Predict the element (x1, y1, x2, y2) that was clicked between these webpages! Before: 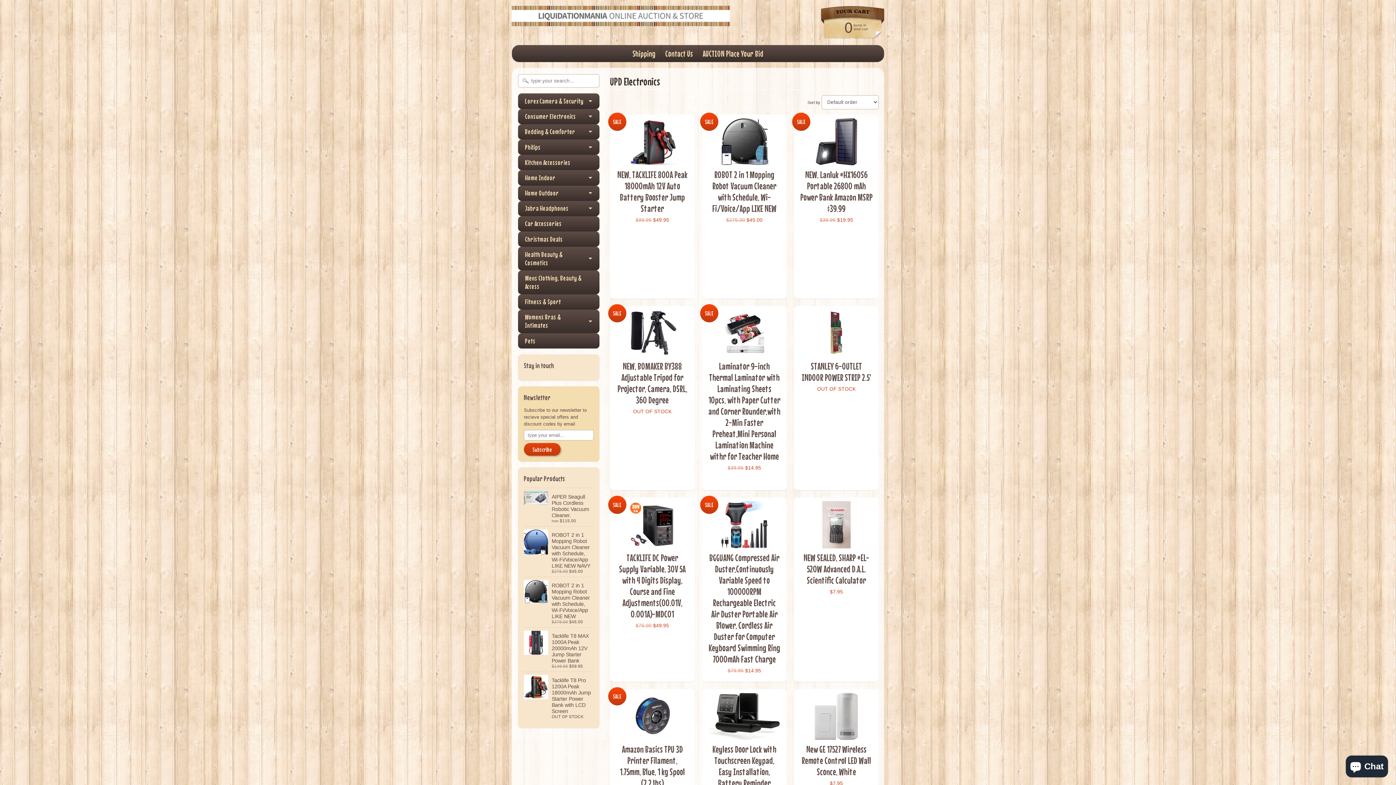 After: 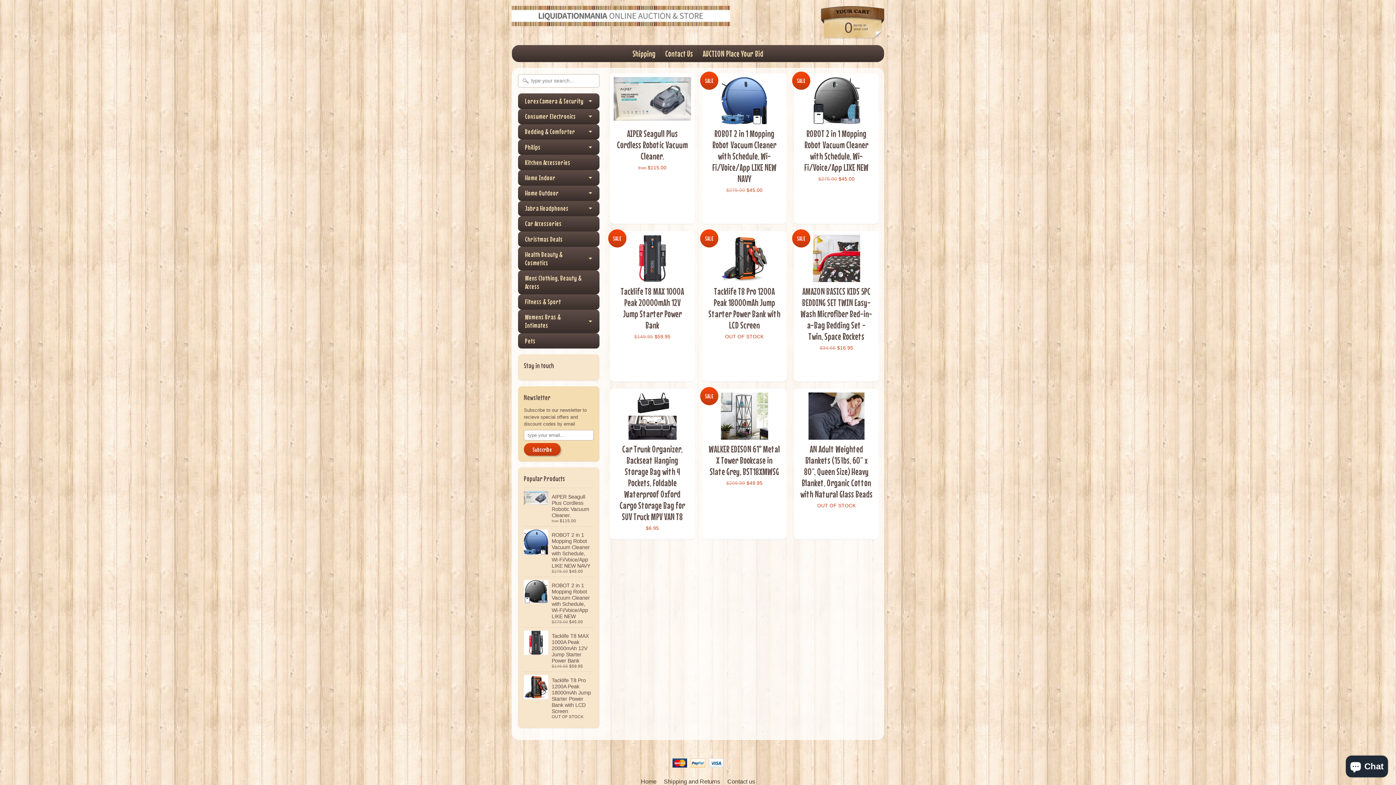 Action: bbox: (512, 18, 730, 24)